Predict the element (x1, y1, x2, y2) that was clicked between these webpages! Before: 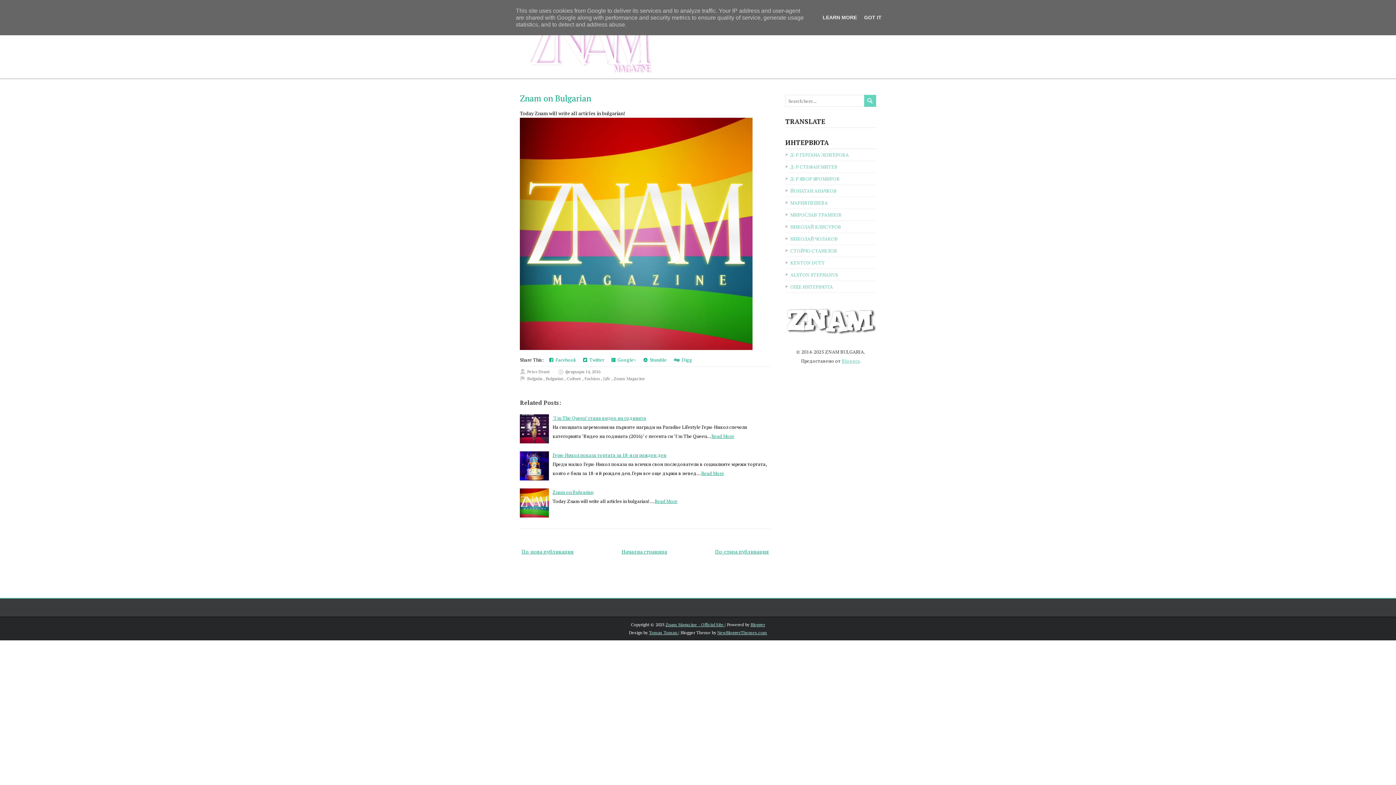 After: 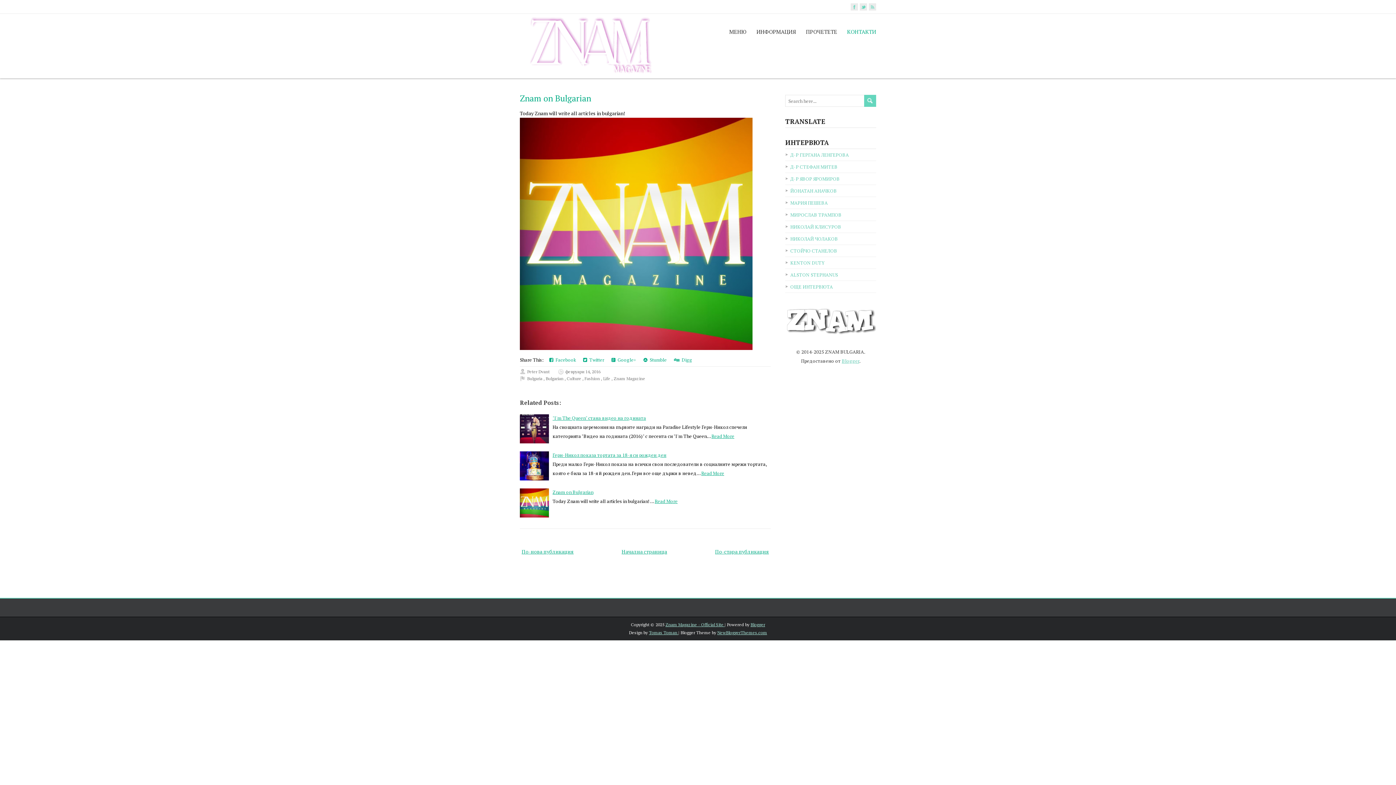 Action: bbox: (862, 14, 884, 20) label: GOT IT